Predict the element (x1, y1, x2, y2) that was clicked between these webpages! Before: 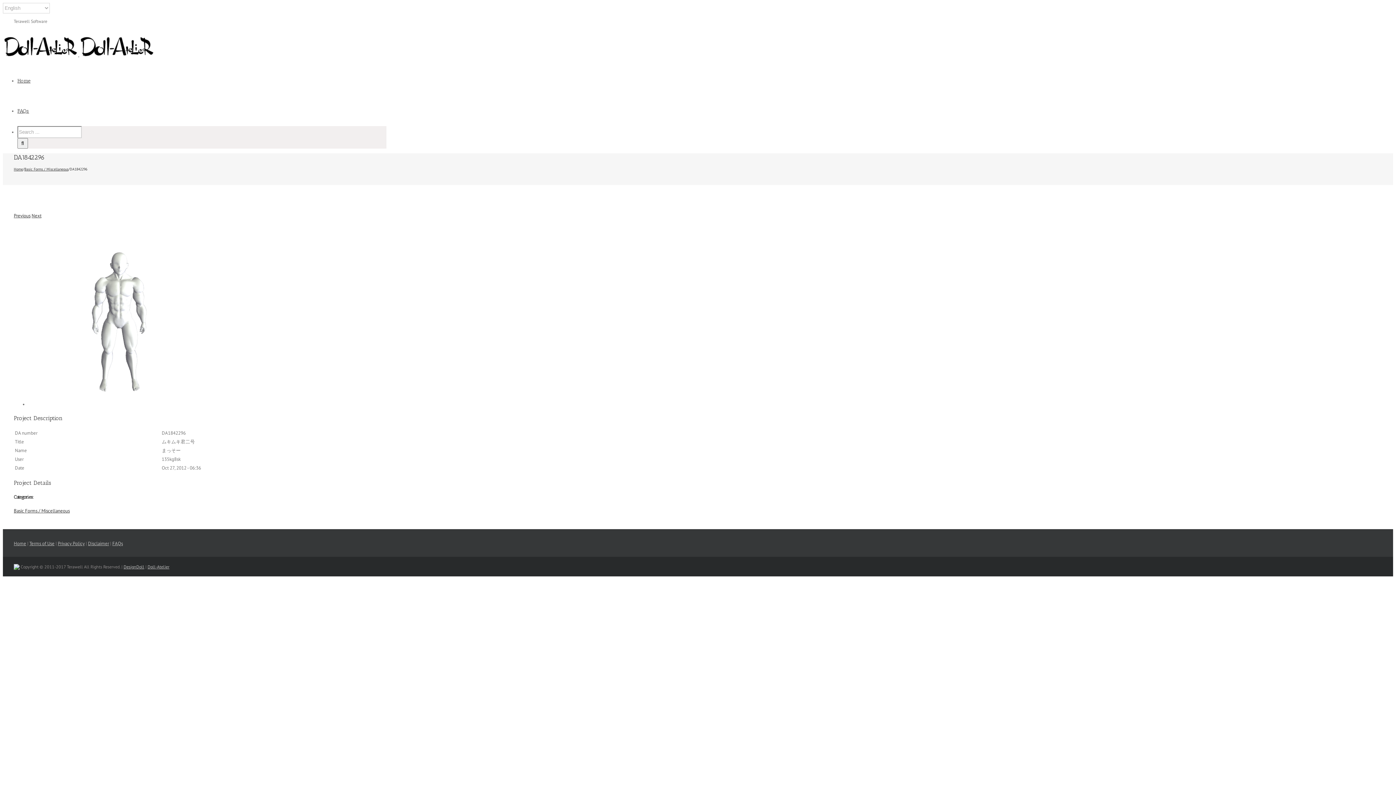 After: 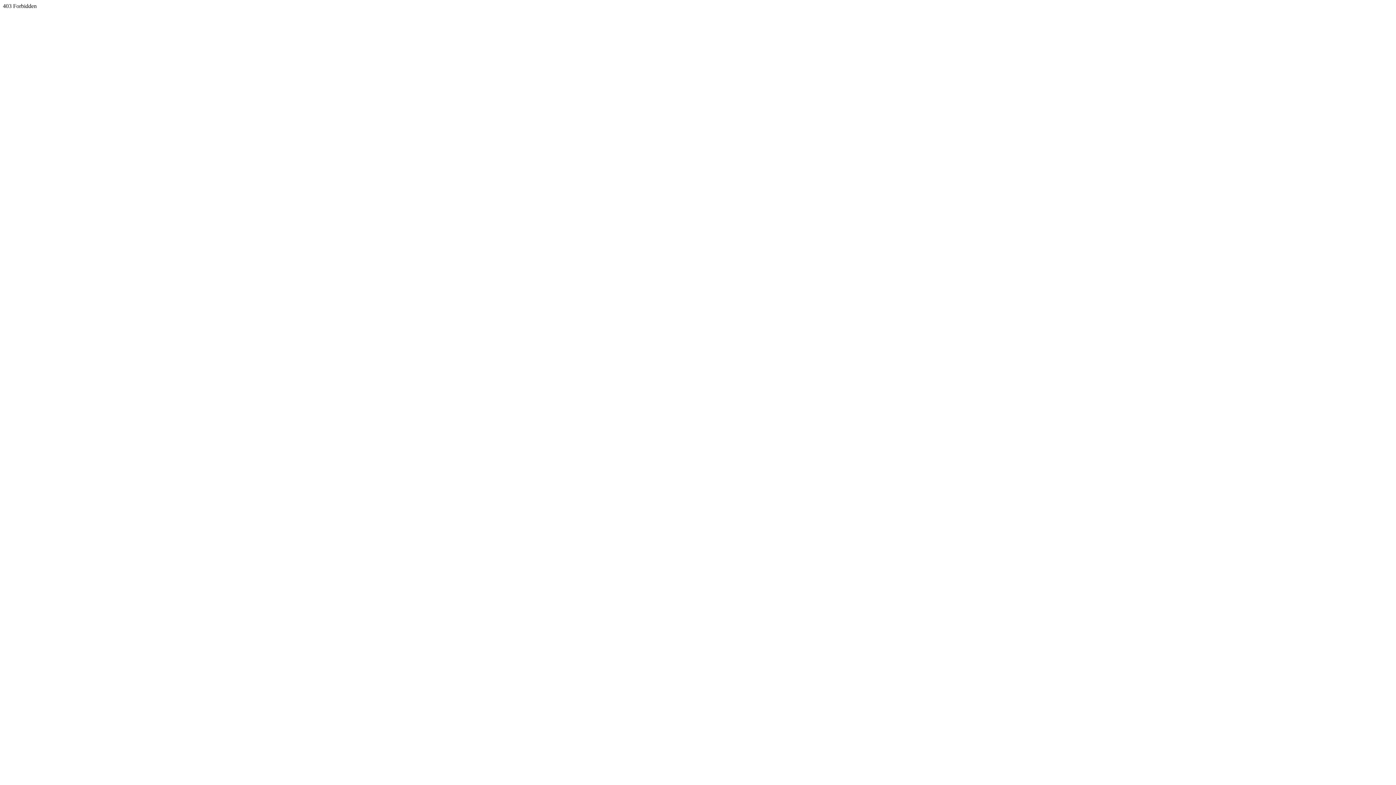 Action: label: DesignDoll bbox: (123, 564, 144, 569)